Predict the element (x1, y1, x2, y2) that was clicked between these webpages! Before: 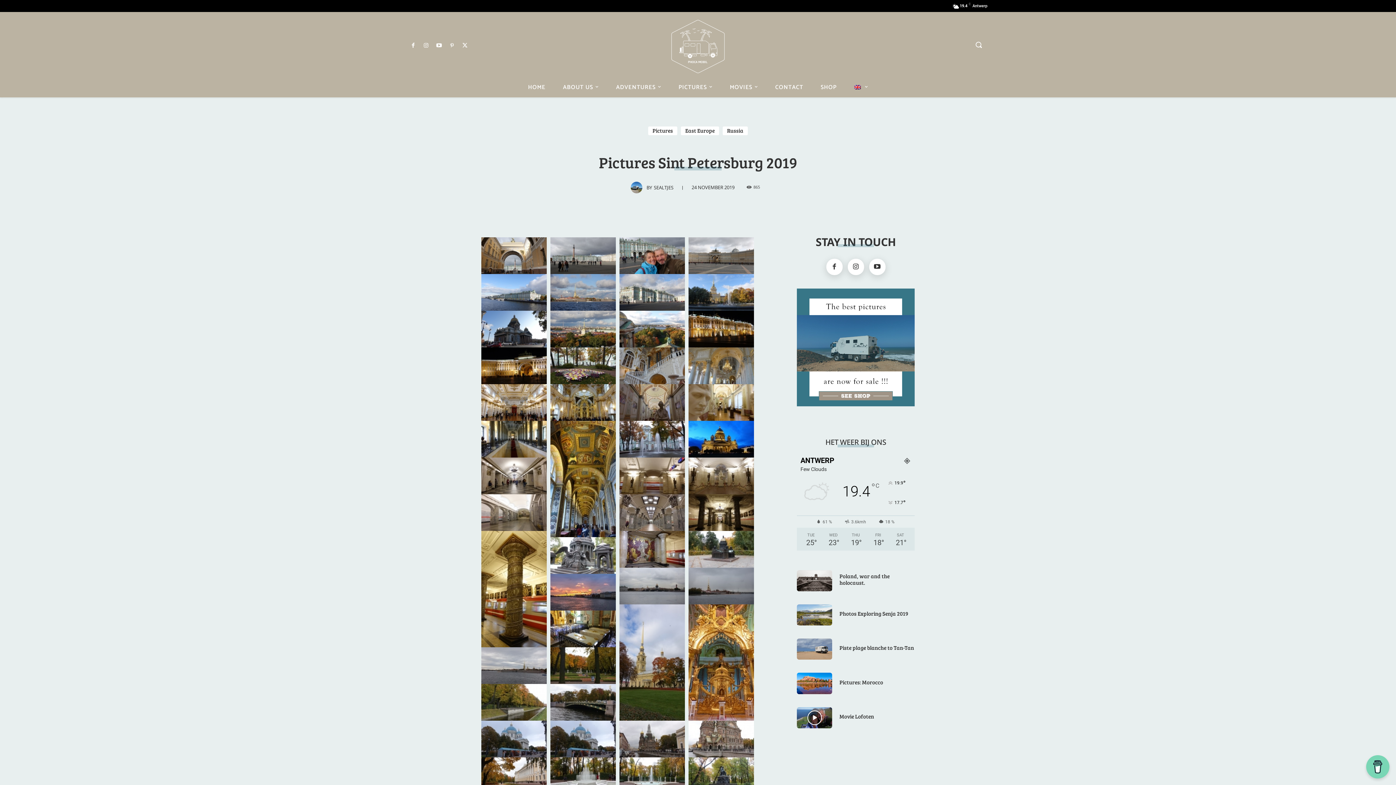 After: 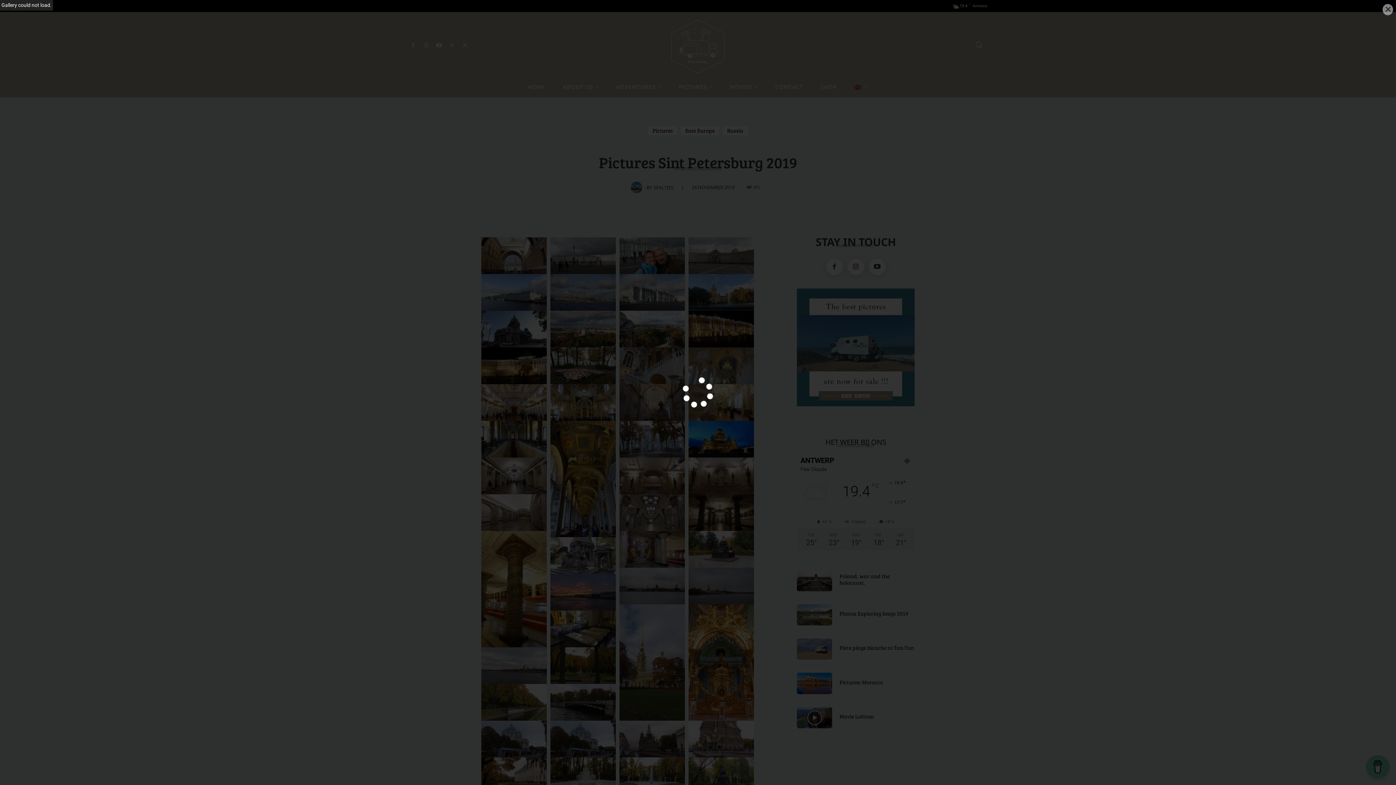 Action: bbox: (688, 604, 754, 720)